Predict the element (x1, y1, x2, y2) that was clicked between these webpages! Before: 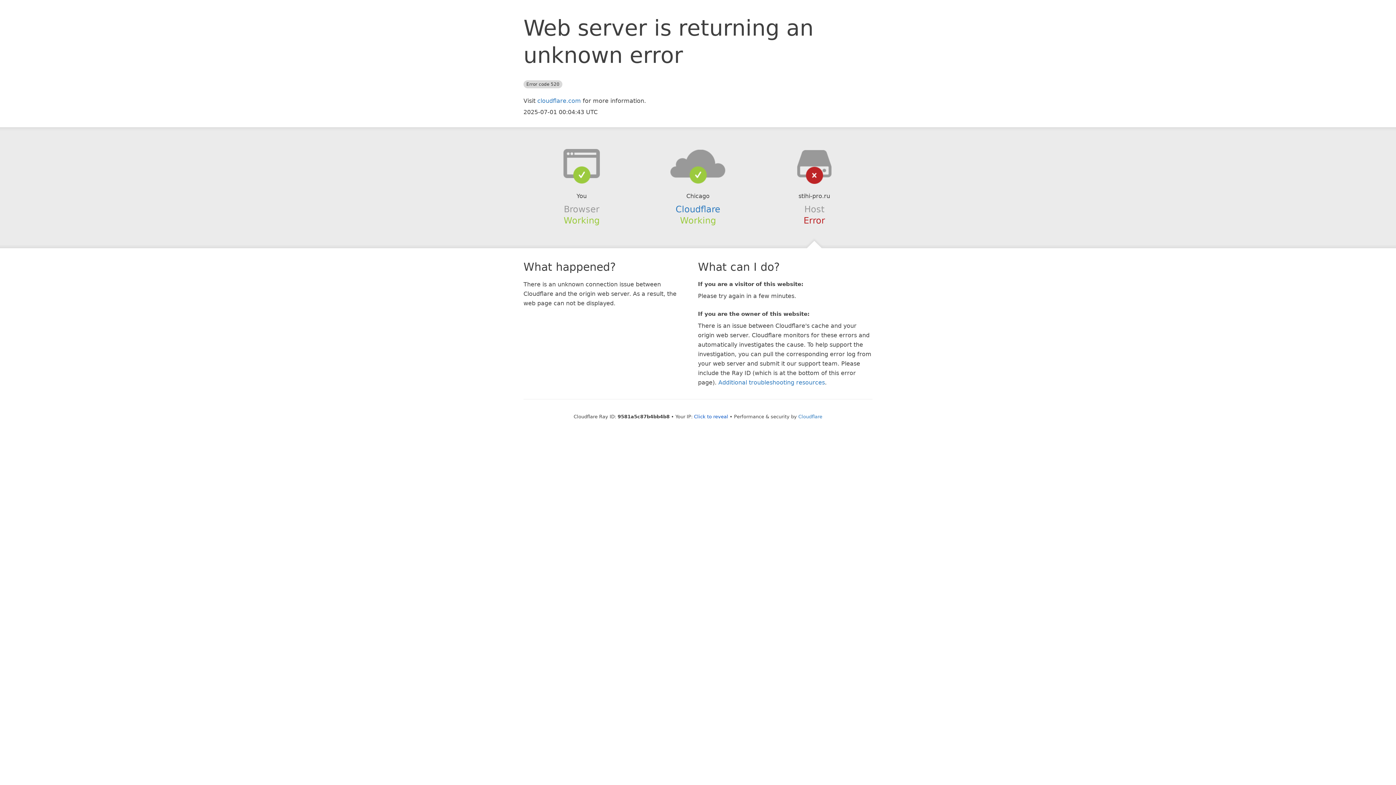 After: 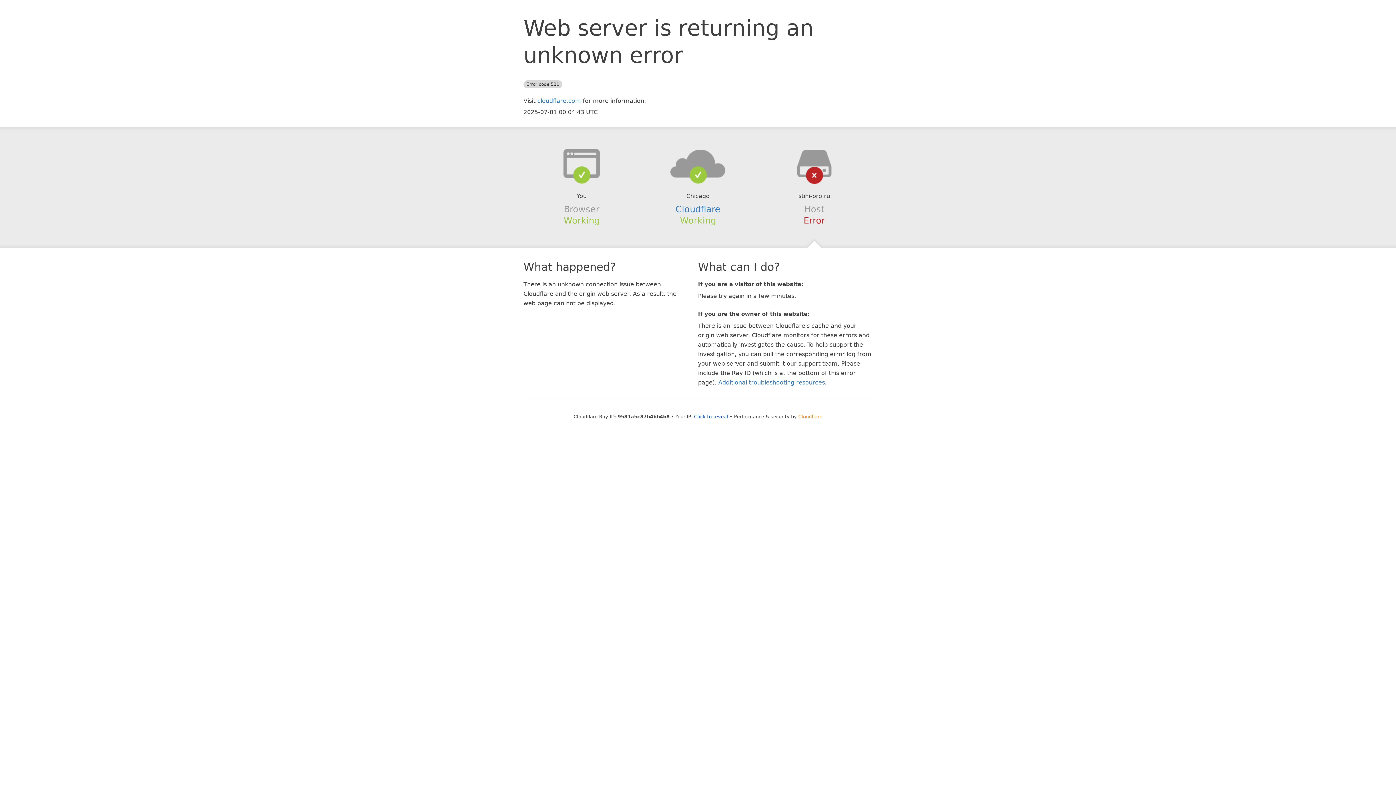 Action: label: Cloudflare bbox: (798, 414, 822, 419)